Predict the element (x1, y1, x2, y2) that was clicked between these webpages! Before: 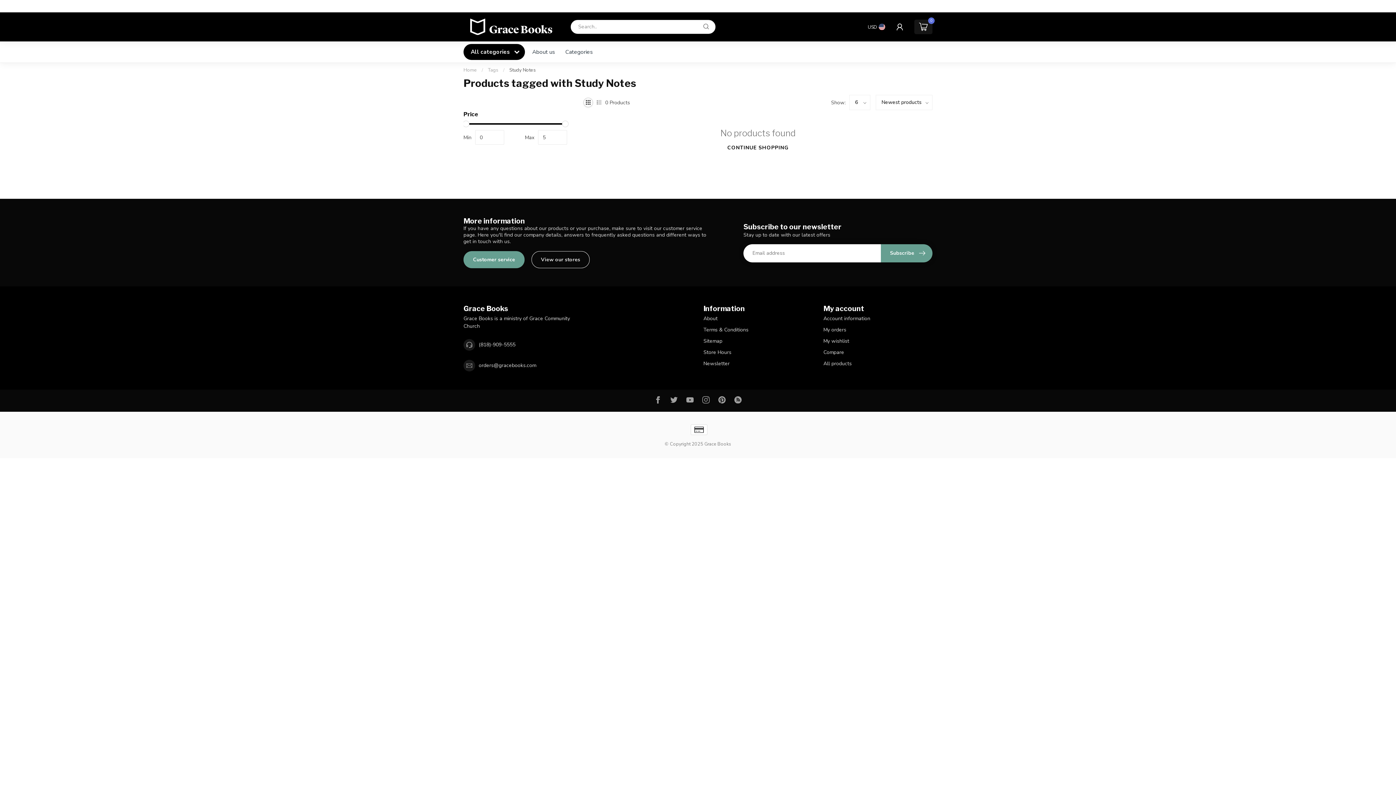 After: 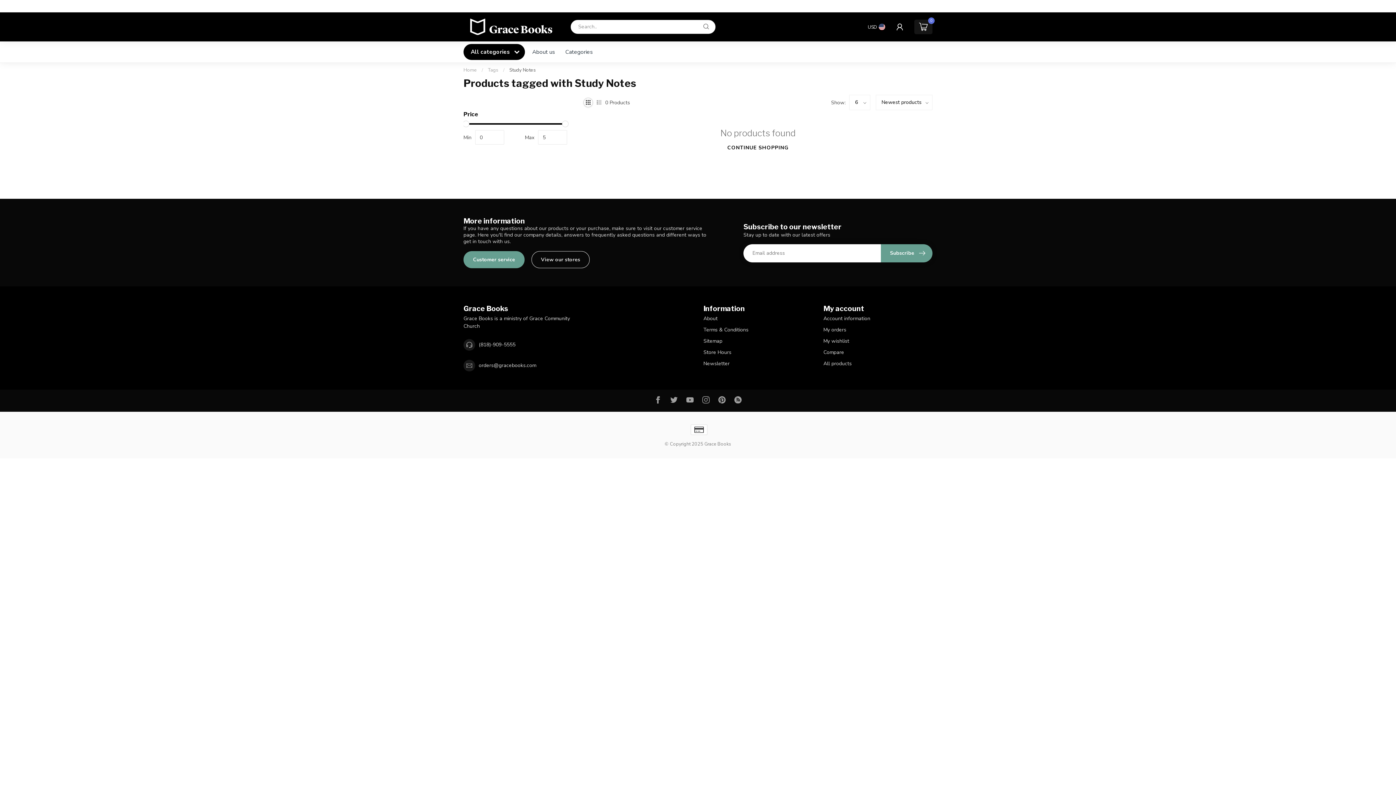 Action: bbox: (583, 97, 593, 107)